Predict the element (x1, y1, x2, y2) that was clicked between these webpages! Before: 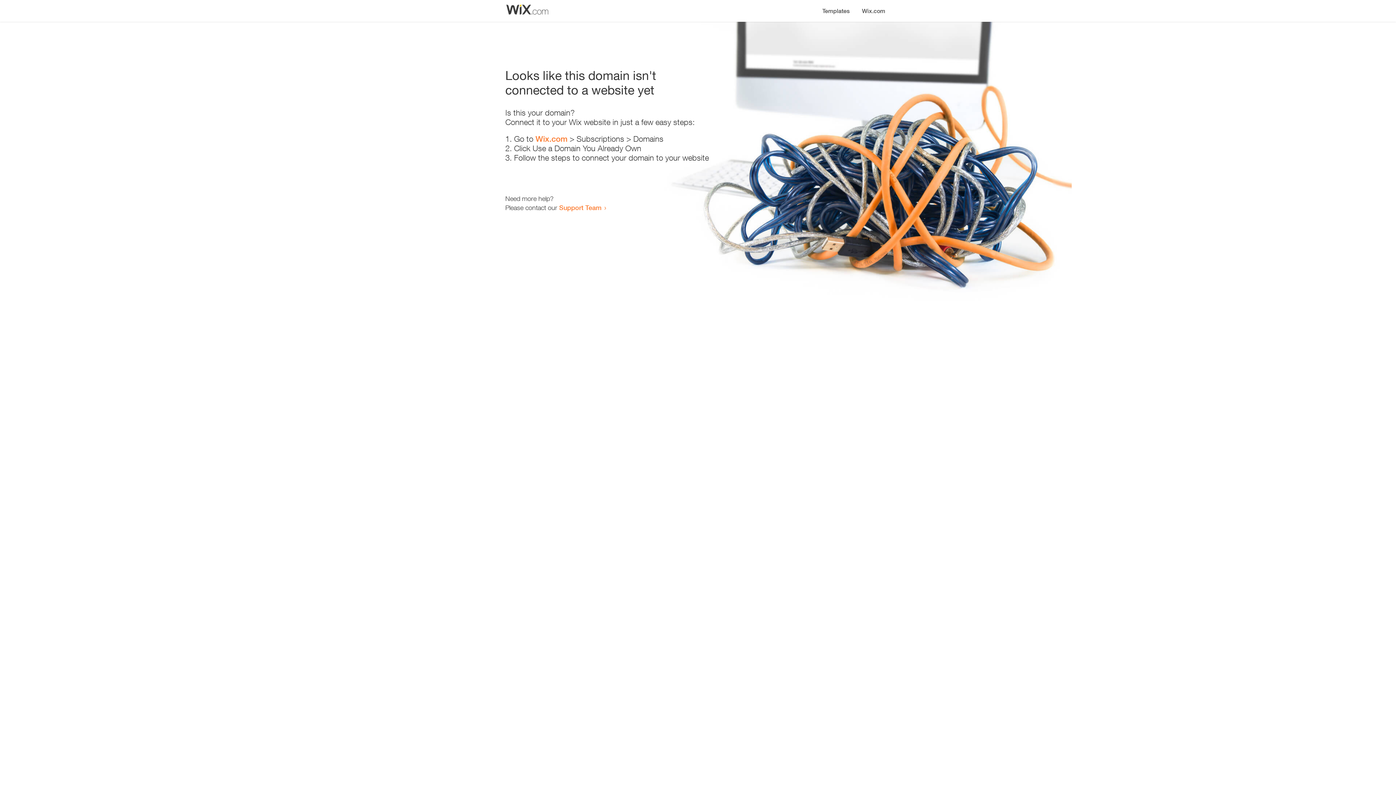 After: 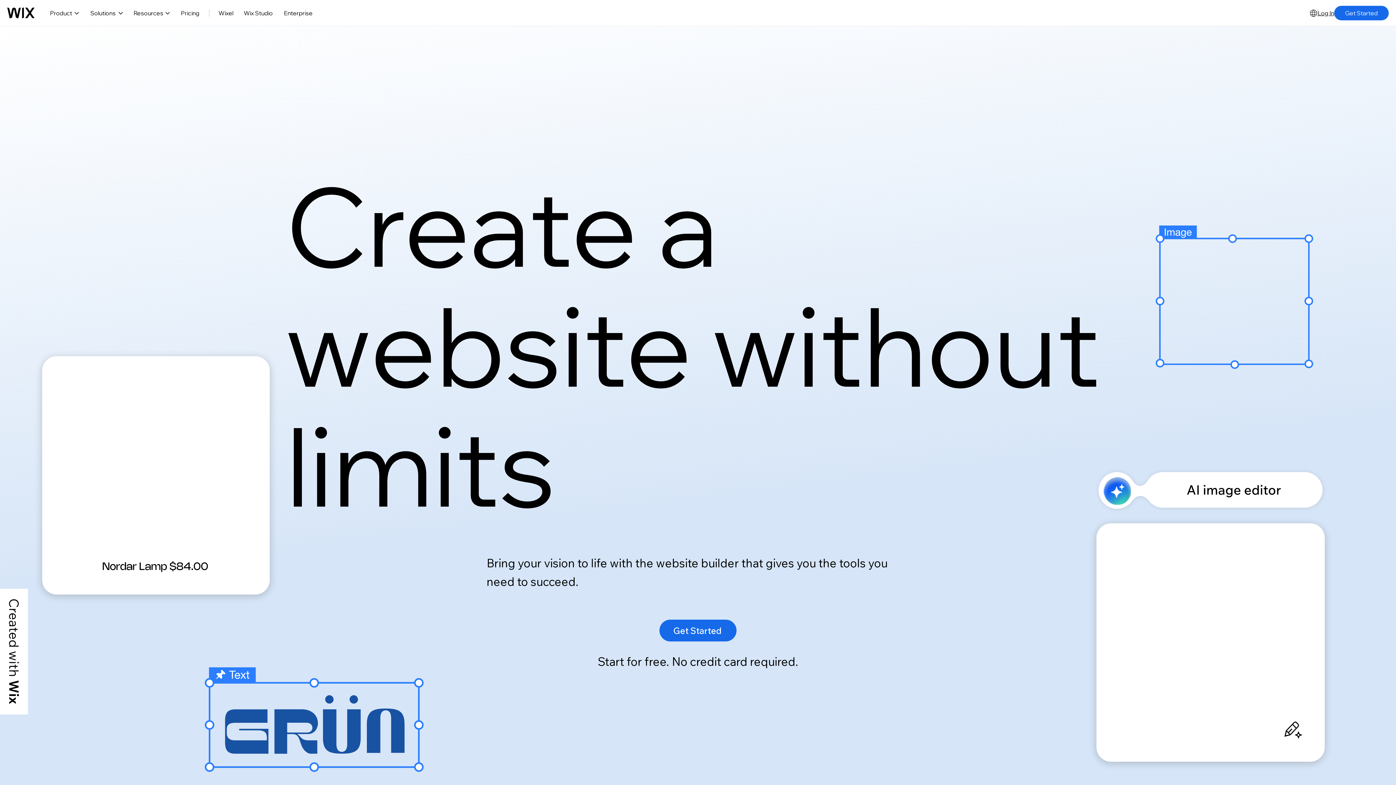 Action: label: Wix.com bbox: (856, 0, 890, 14)